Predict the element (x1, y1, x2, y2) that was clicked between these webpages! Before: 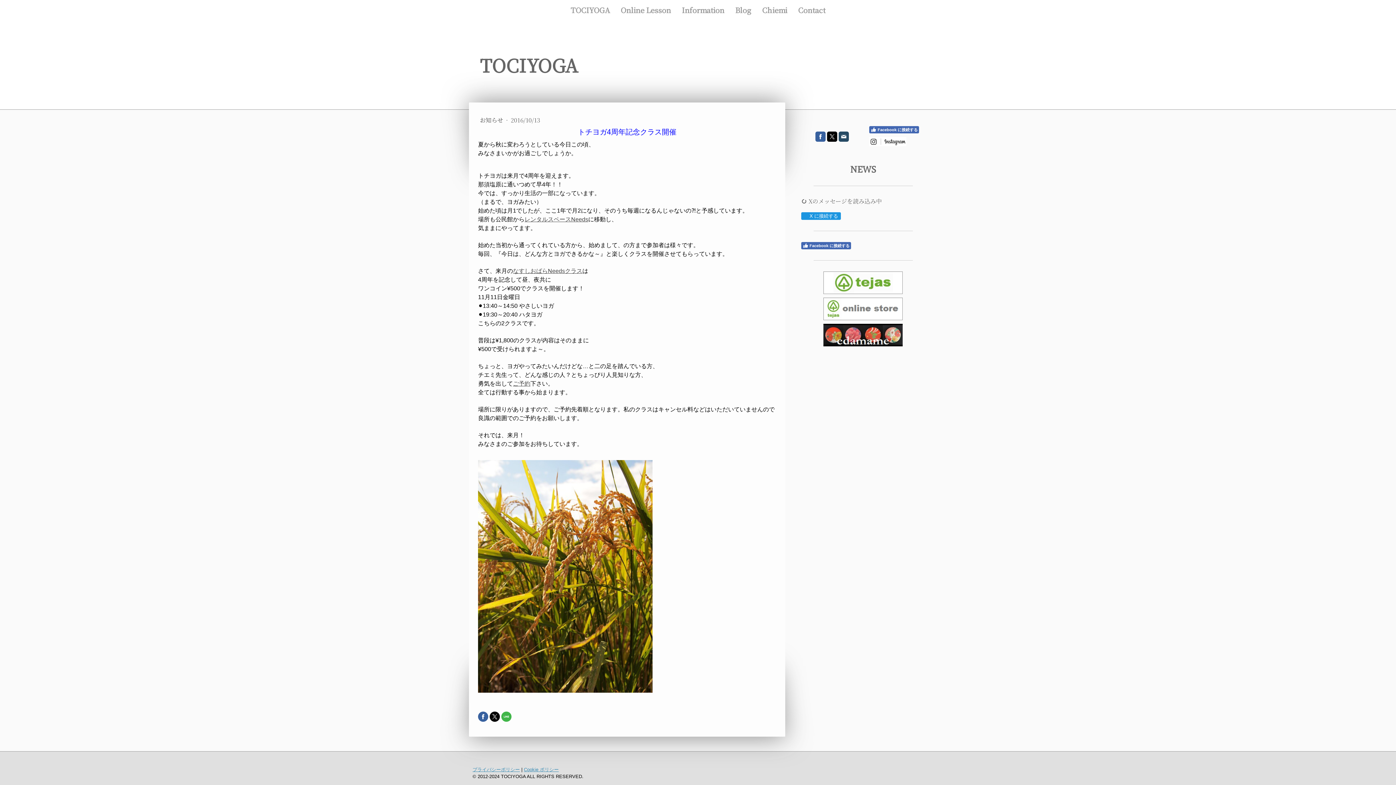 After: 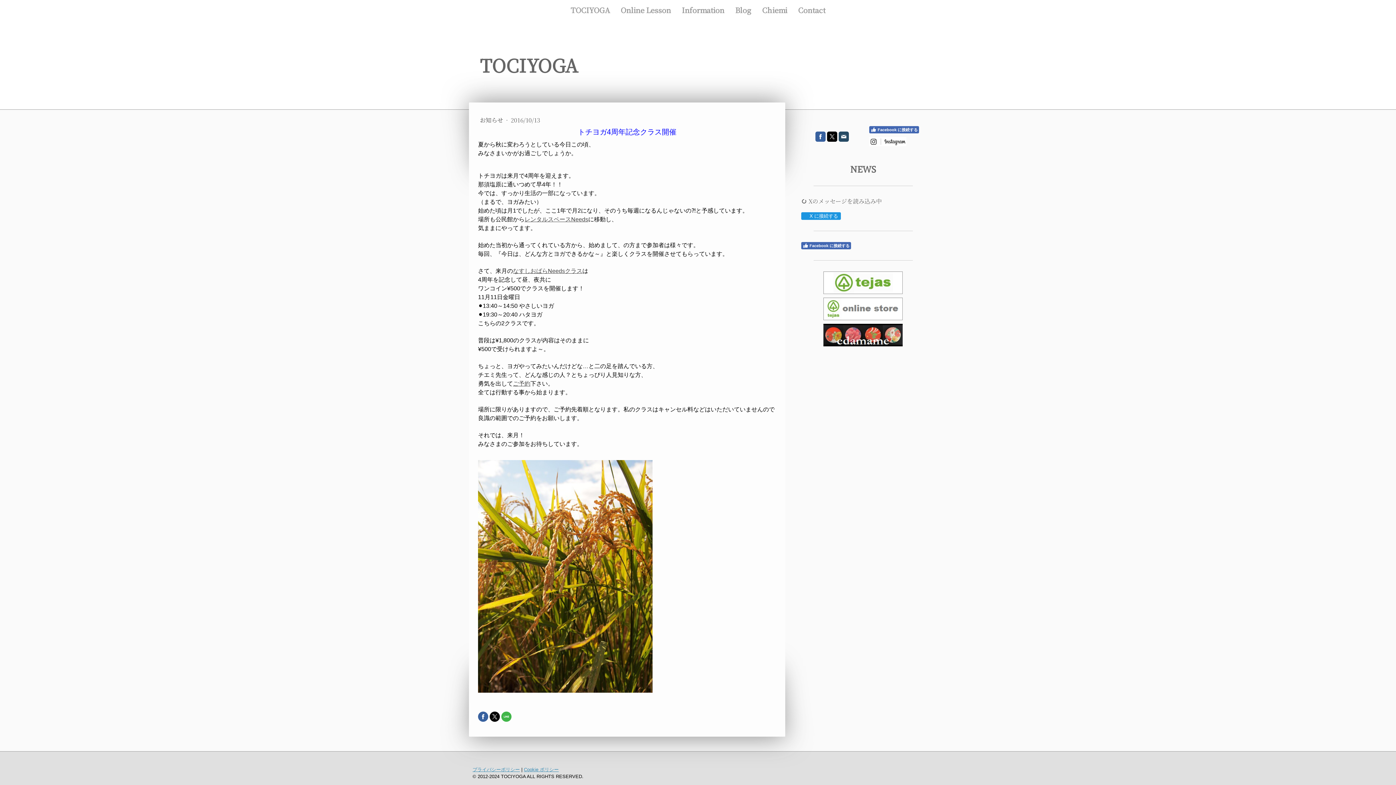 Action: bbox: (823, 271, 903, 280)